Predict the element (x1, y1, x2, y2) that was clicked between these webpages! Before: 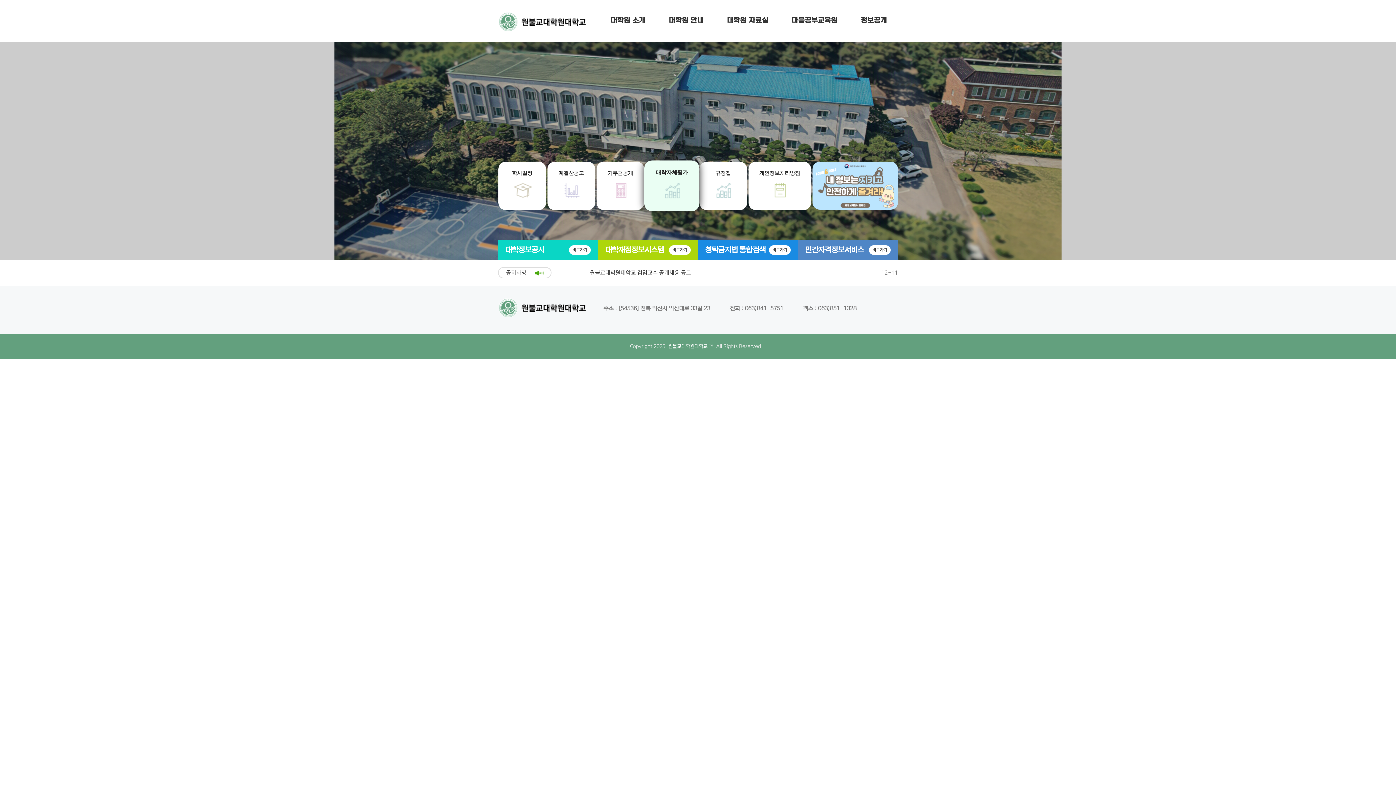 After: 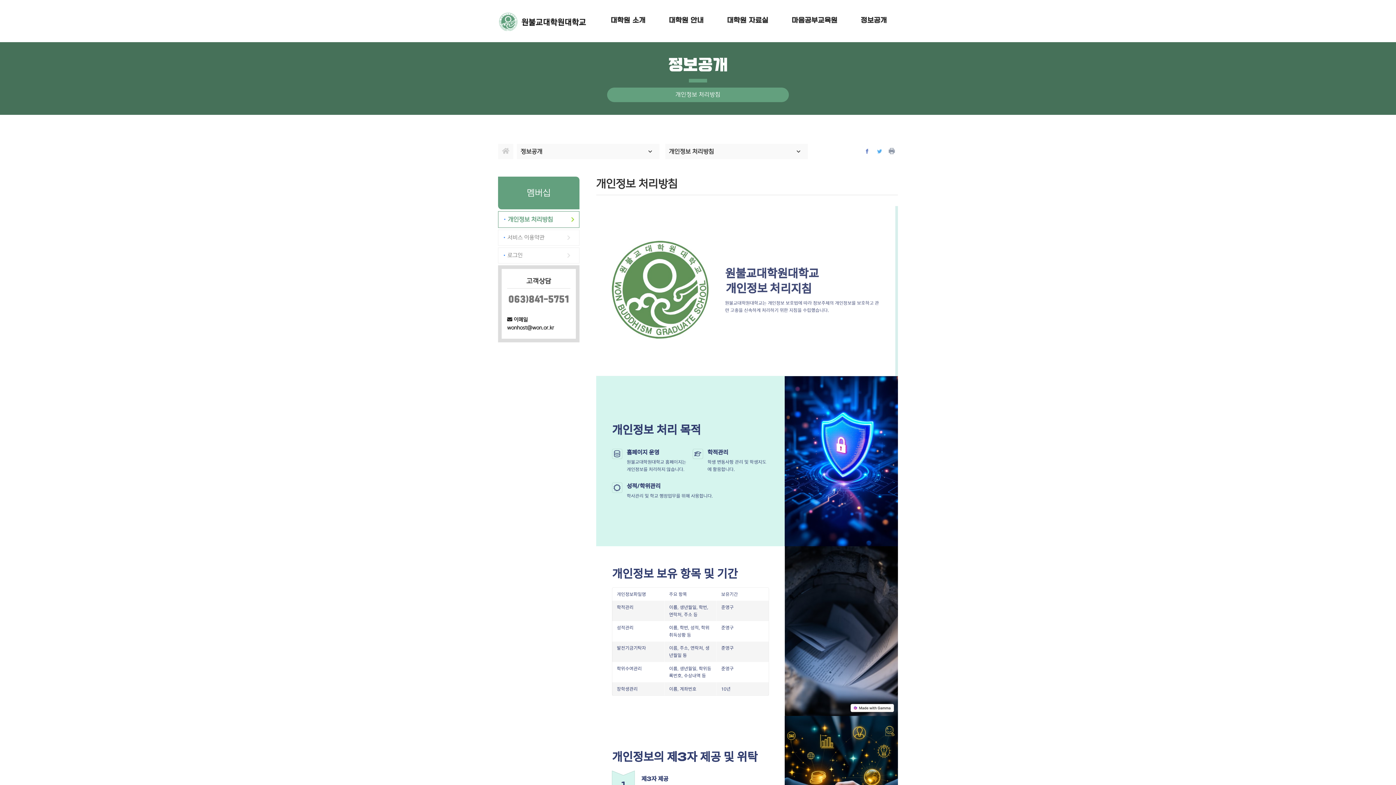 Action: bbox: (759, 169, 800, 202) label: 개인정보처리방침